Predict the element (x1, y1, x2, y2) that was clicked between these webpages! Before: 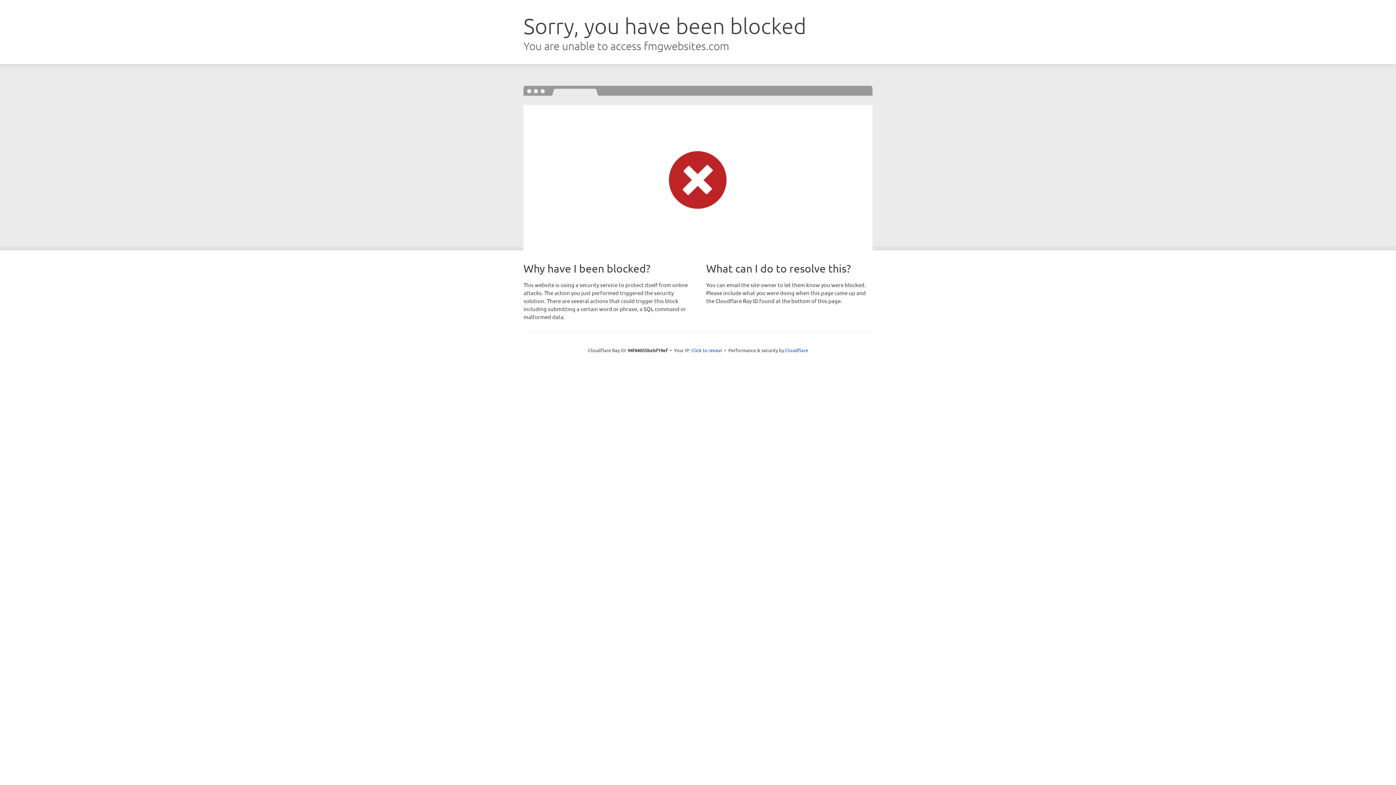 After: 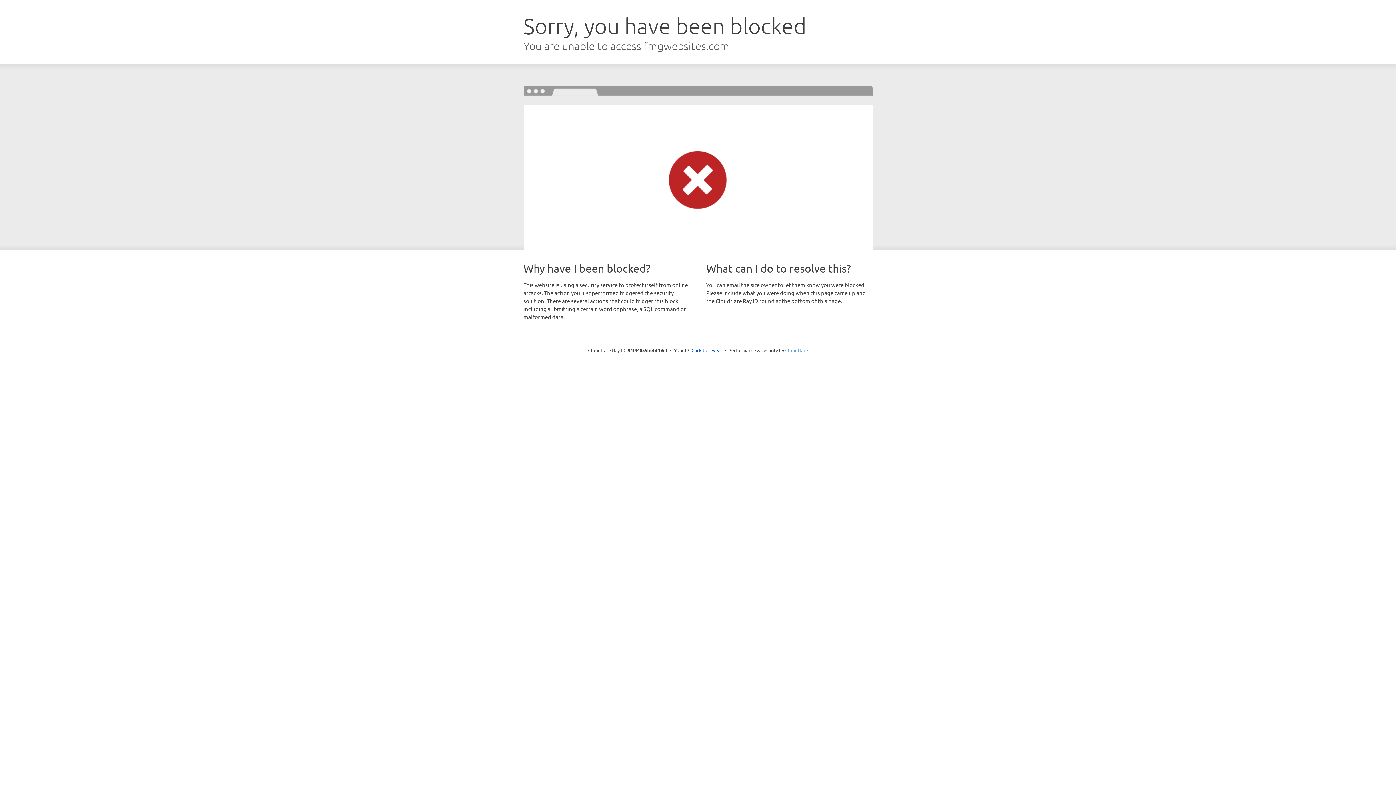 Action: label: Cloudflare bbox: (785, 347, 808, 353)